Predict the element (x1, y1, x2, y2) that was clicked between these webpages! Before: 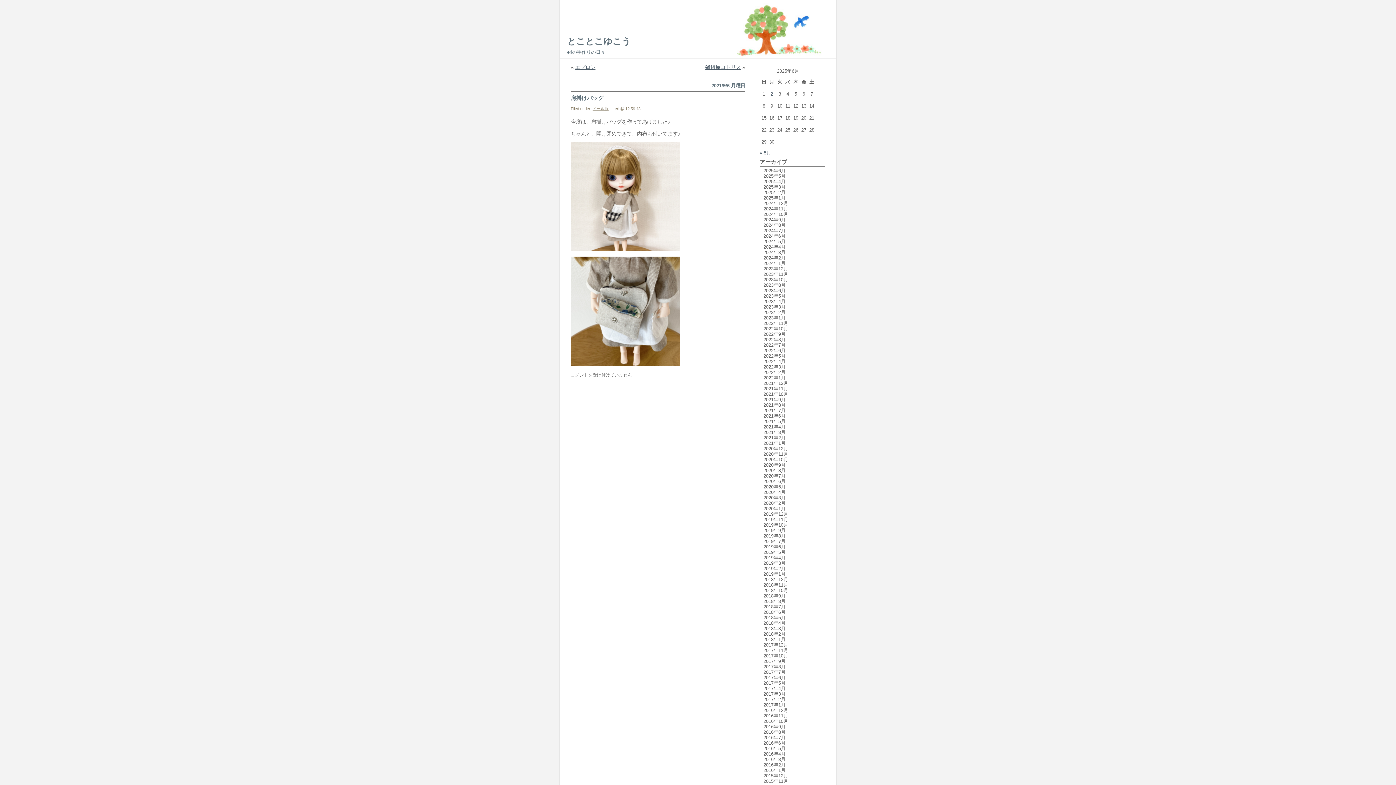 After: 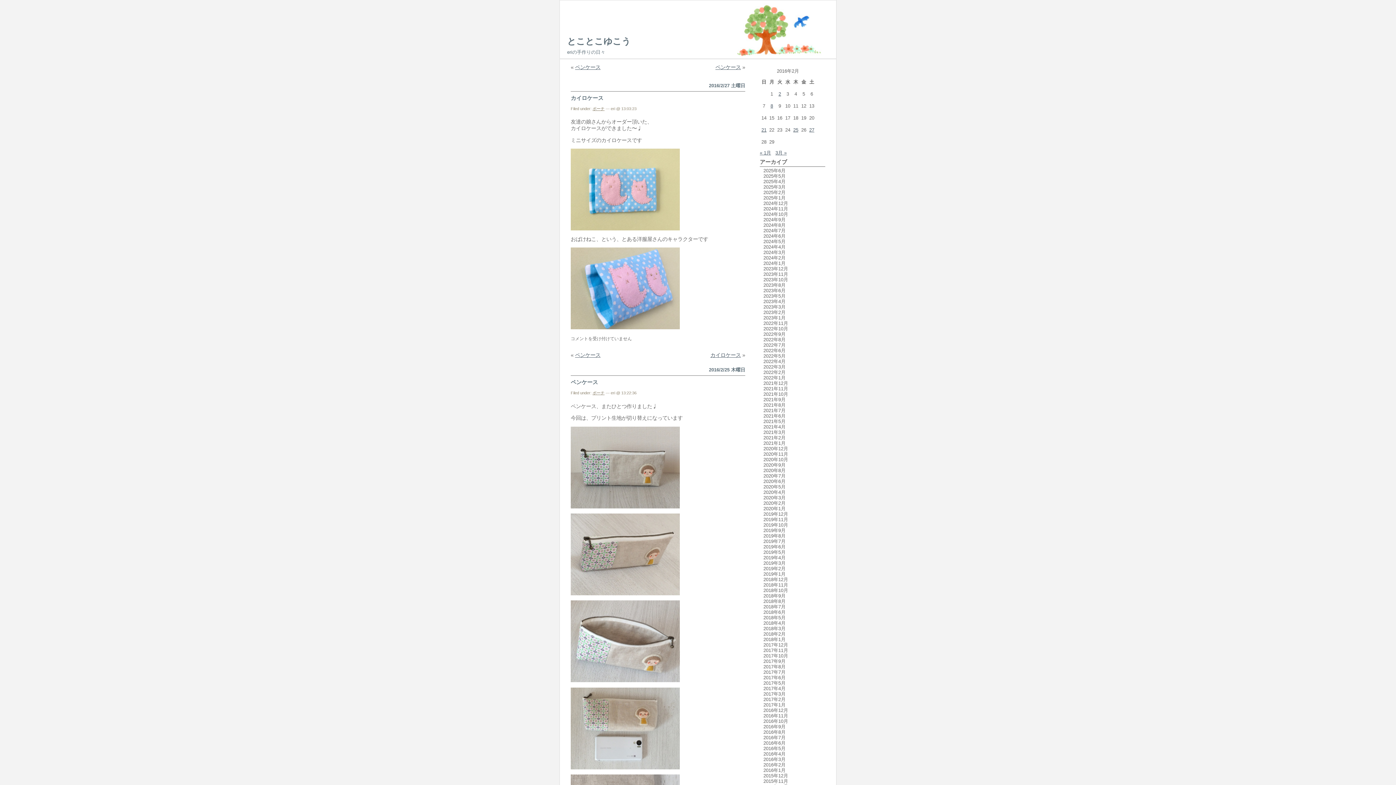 Action: label: 2016年2月 bbox: (763, 762, 785, 768)